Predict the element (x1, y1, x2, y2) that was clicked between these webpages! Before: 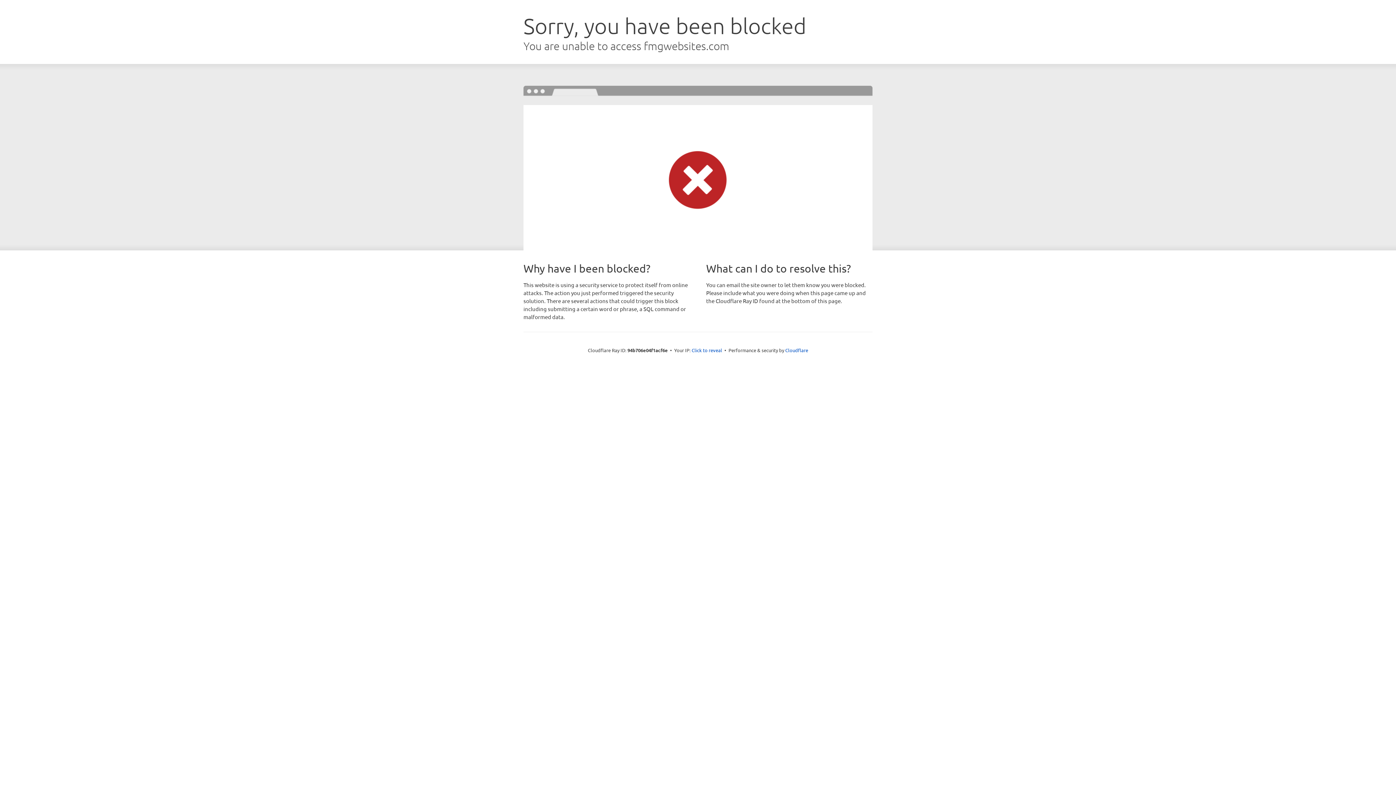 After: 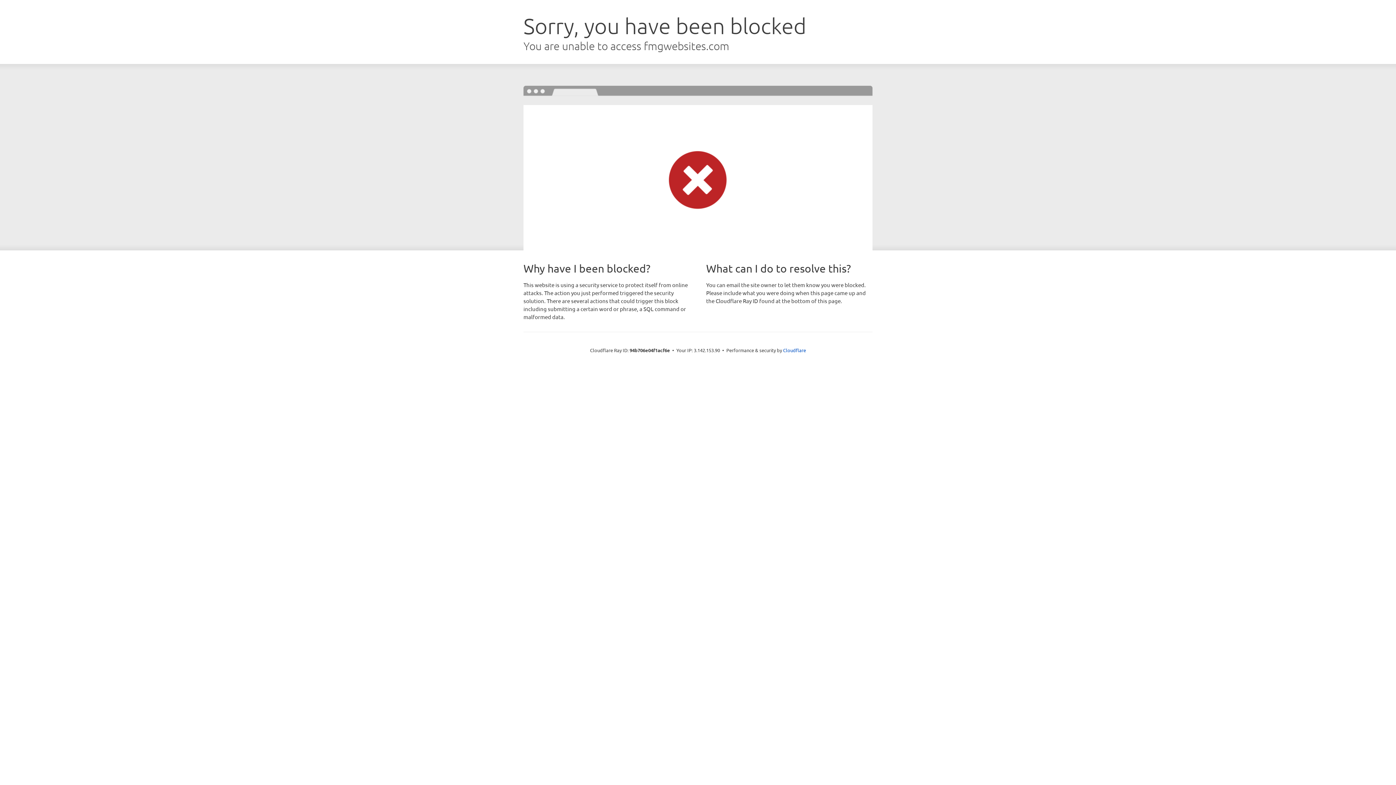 Action: bbox: (691, 346, 722, 353) label: Click to reveal